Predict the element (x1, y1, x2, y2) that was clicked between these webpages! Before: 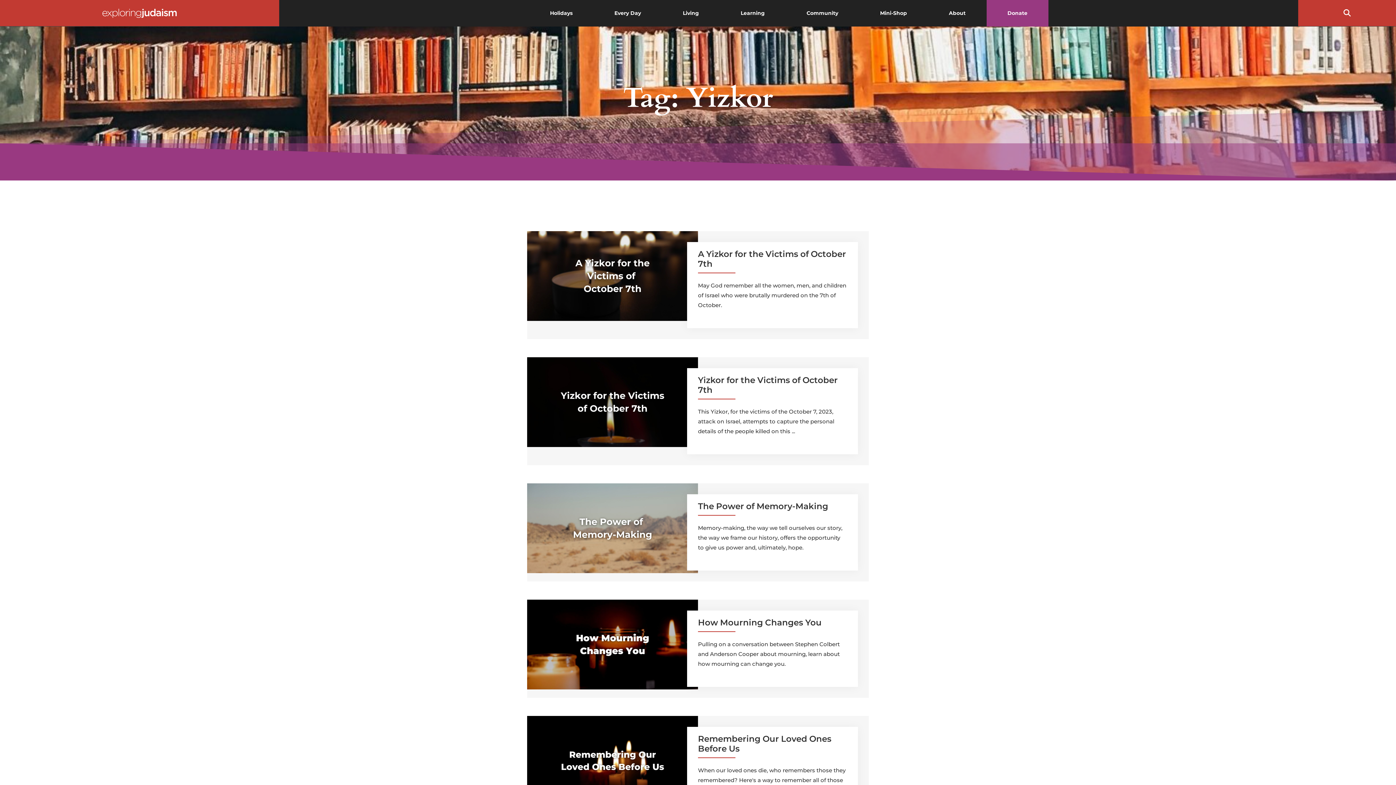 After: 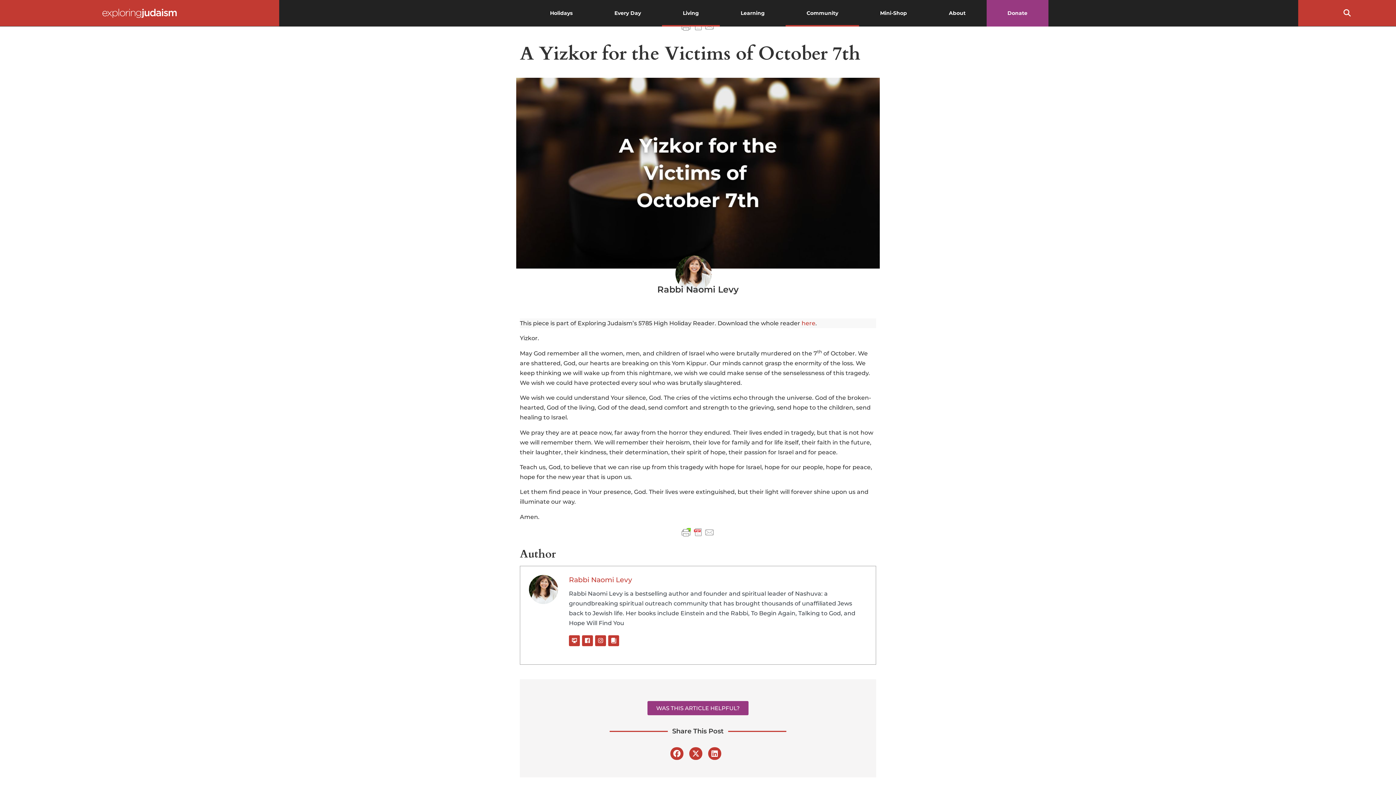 Action: bbox: (527, 315, 698, 322)